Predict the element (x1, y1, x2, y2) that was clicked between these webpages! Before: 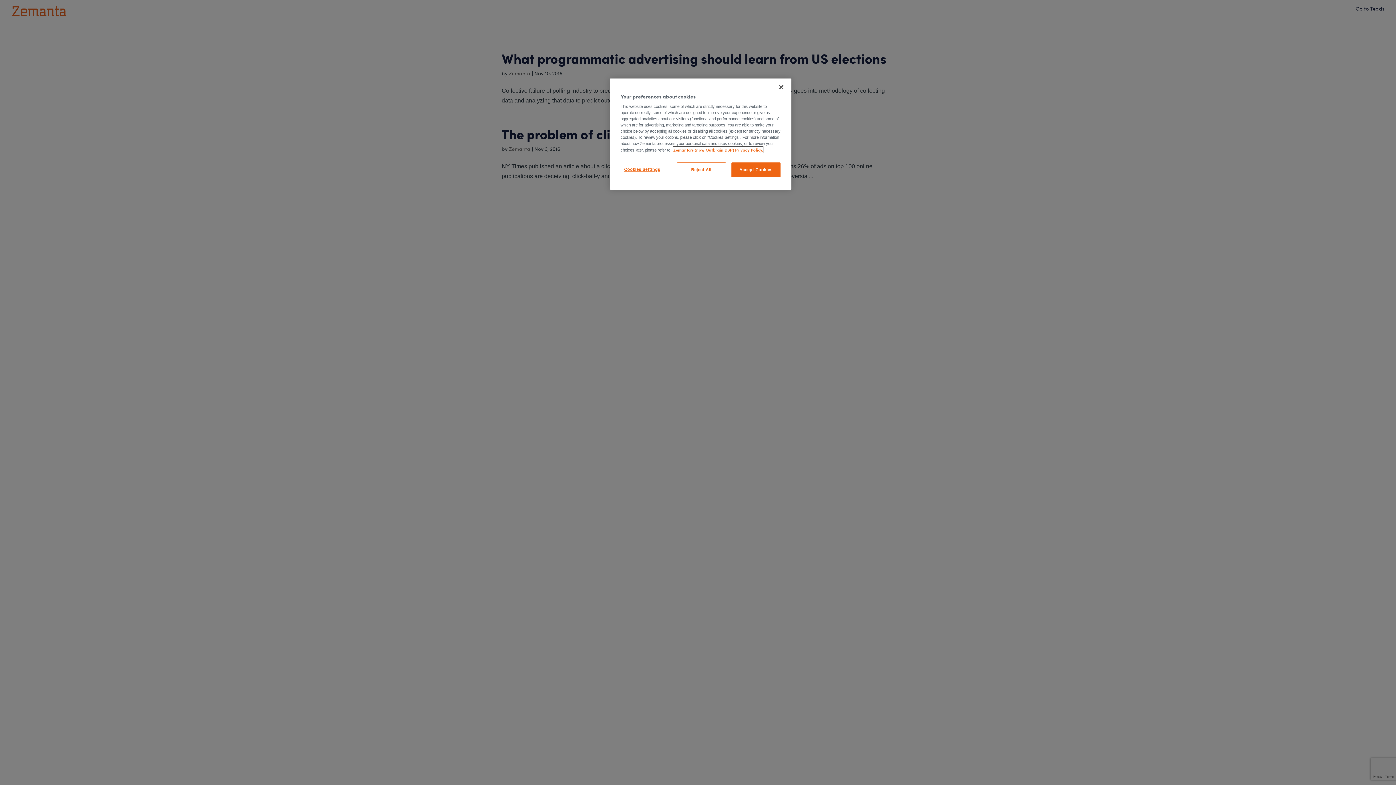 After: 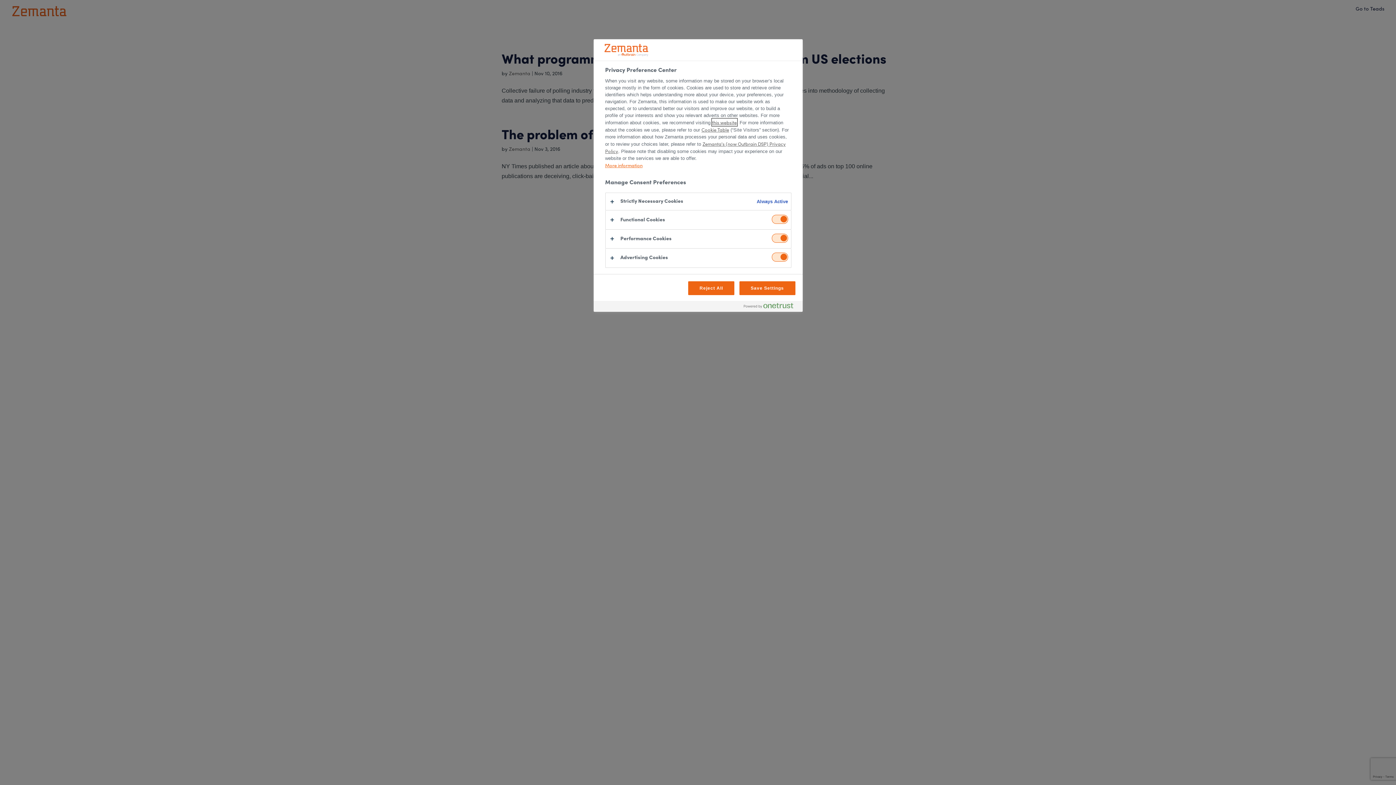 Action: bbox: (620, 162, 669, 176) label: Cookies Settings